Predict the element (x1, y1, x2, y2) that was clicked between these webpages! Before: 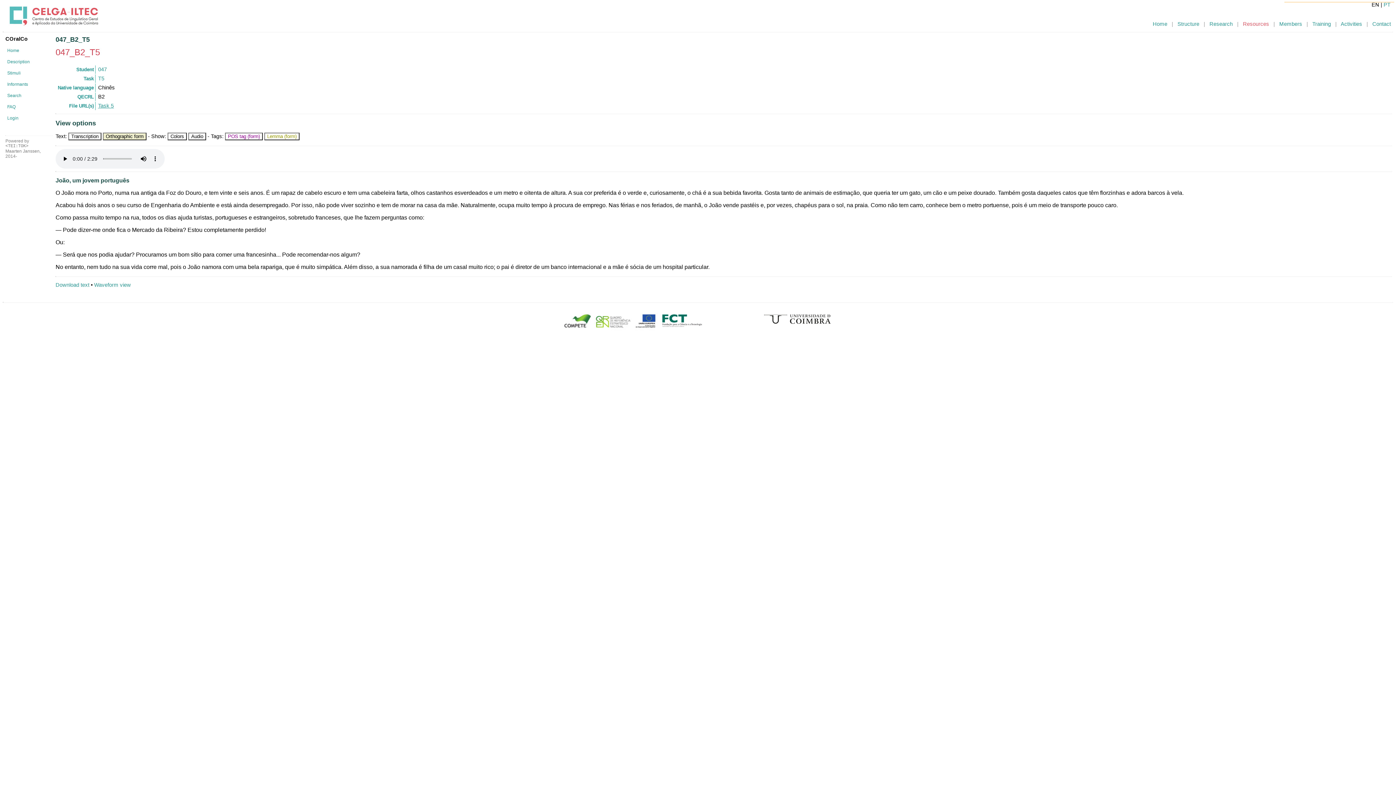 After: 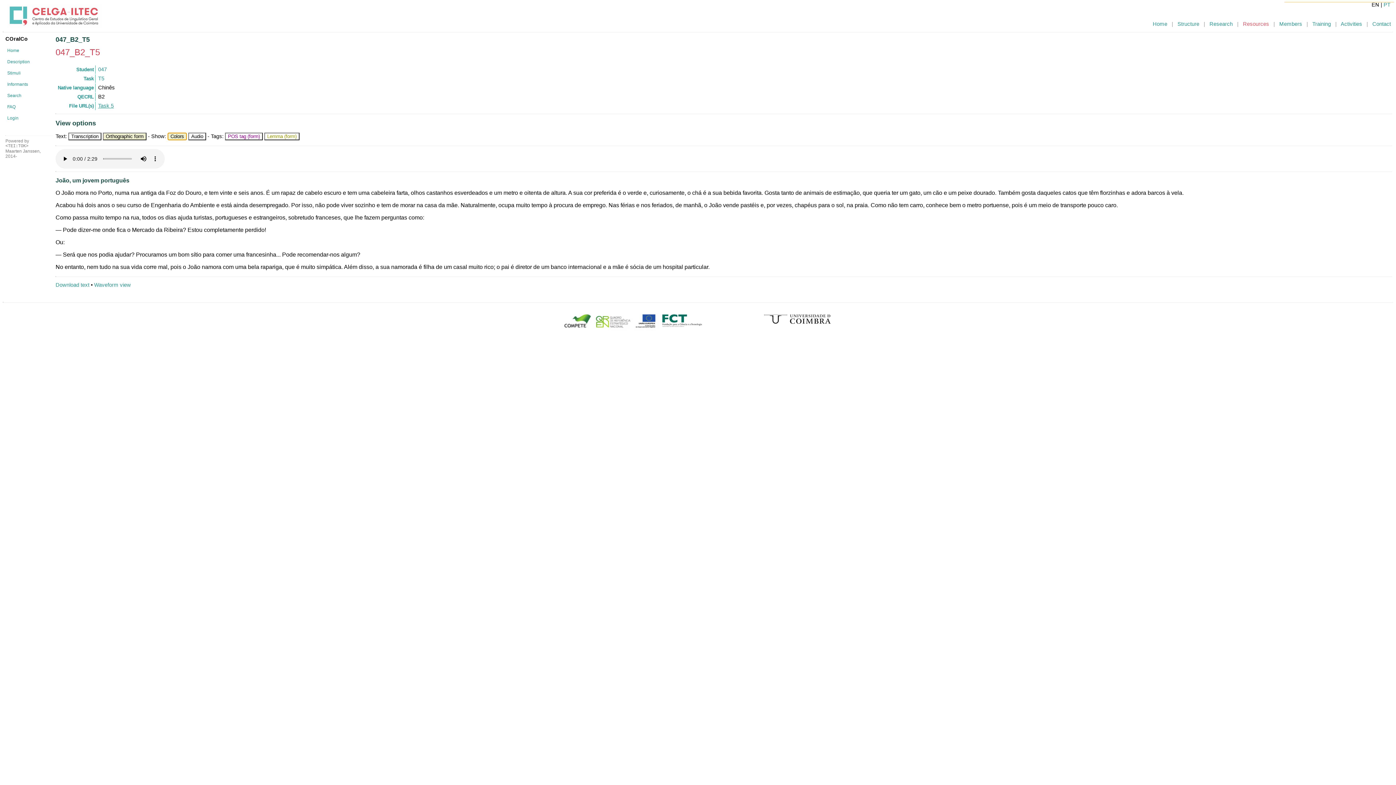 Action: label: Colors bbox: (167, 132, 186, 140)